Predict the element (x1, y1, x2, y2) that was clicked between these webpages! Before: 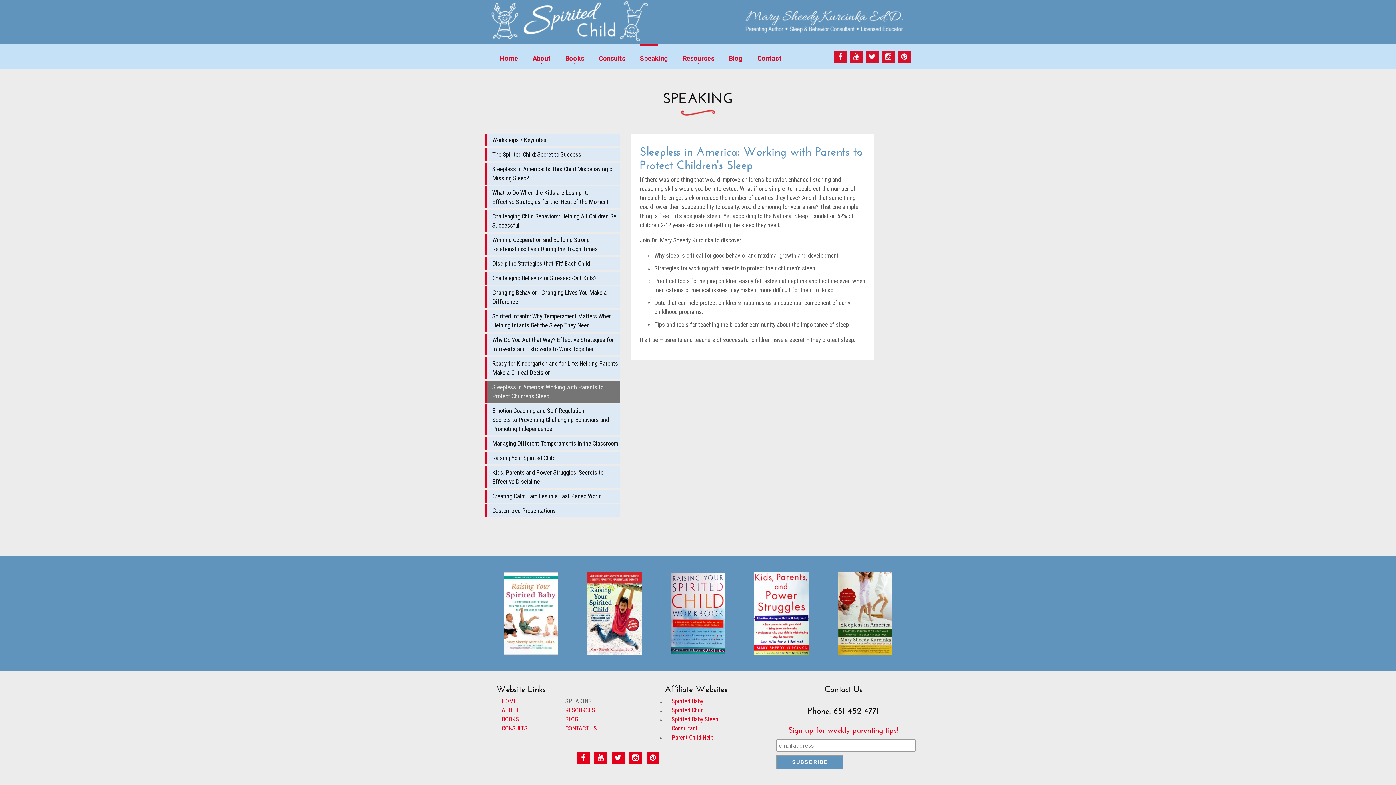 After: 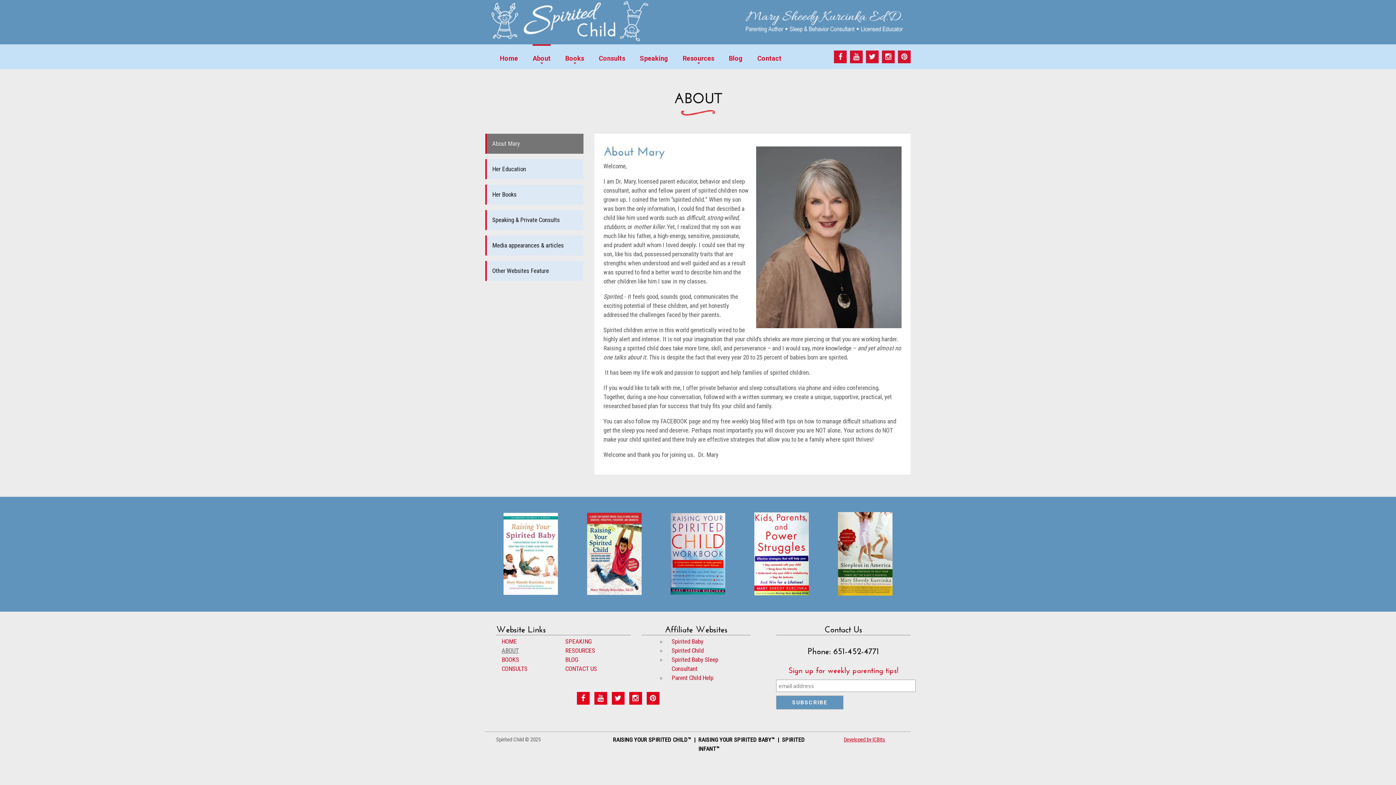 Action: label: About bbox: (532, 54, 550, 62)